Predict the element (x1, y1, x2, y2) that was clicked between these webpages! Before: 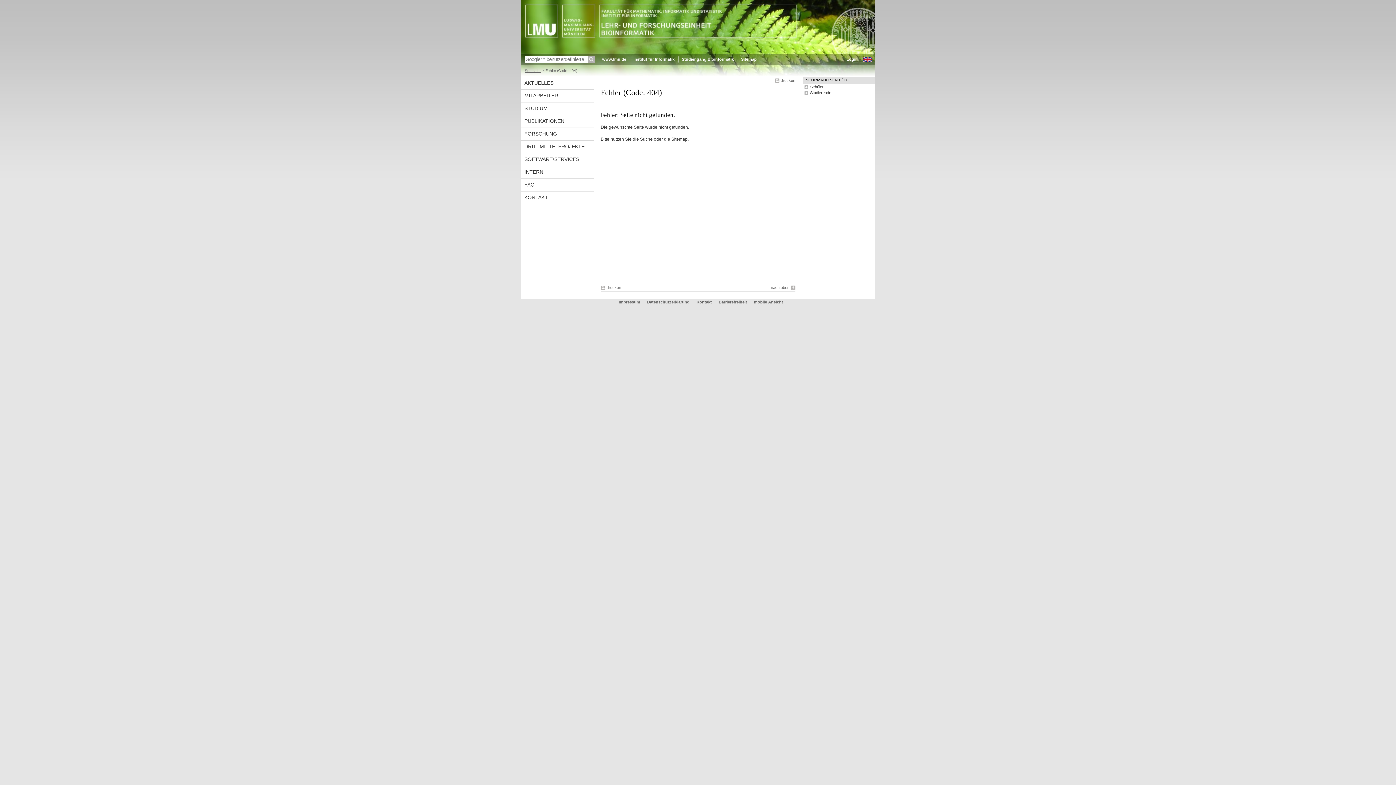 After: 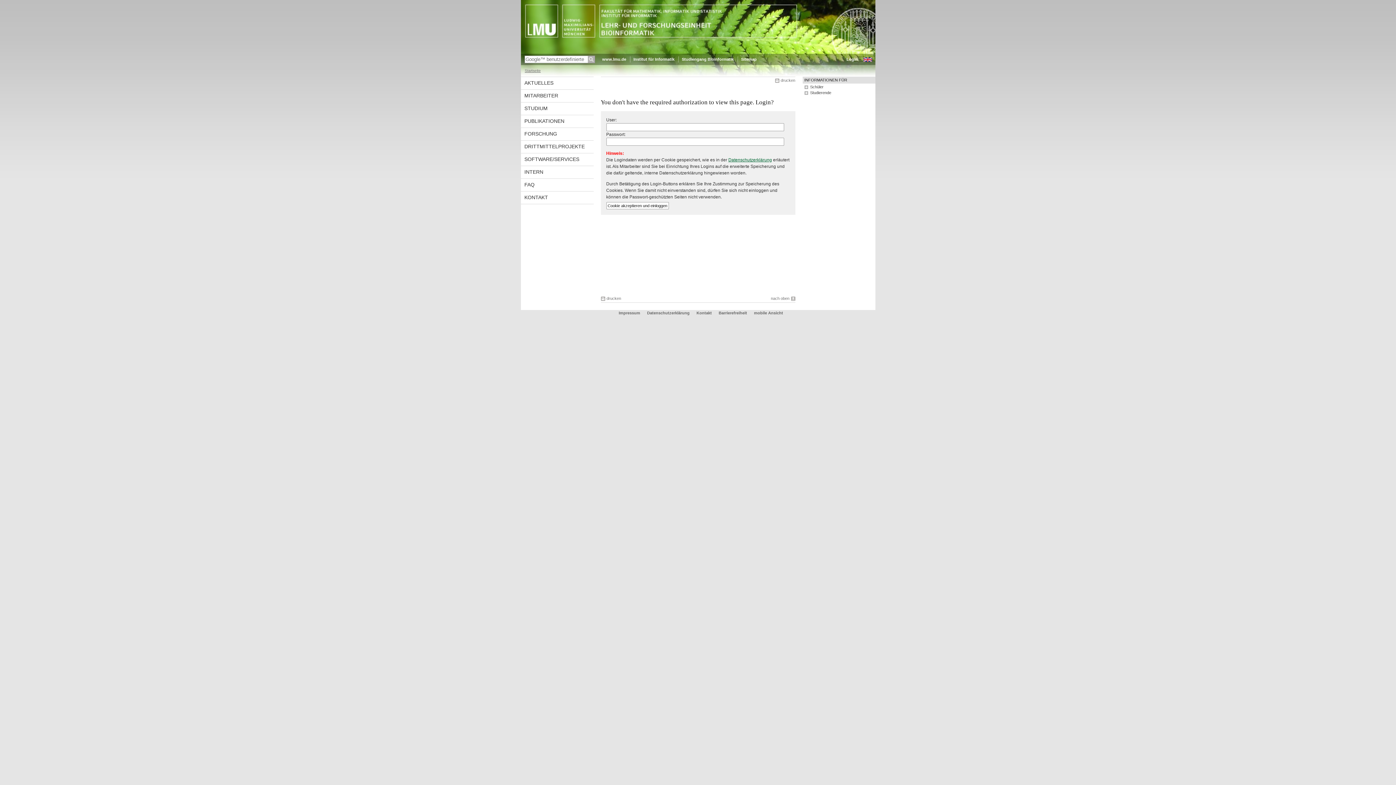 Action: label: FAQ bbox: (520, 179, 593, 190)